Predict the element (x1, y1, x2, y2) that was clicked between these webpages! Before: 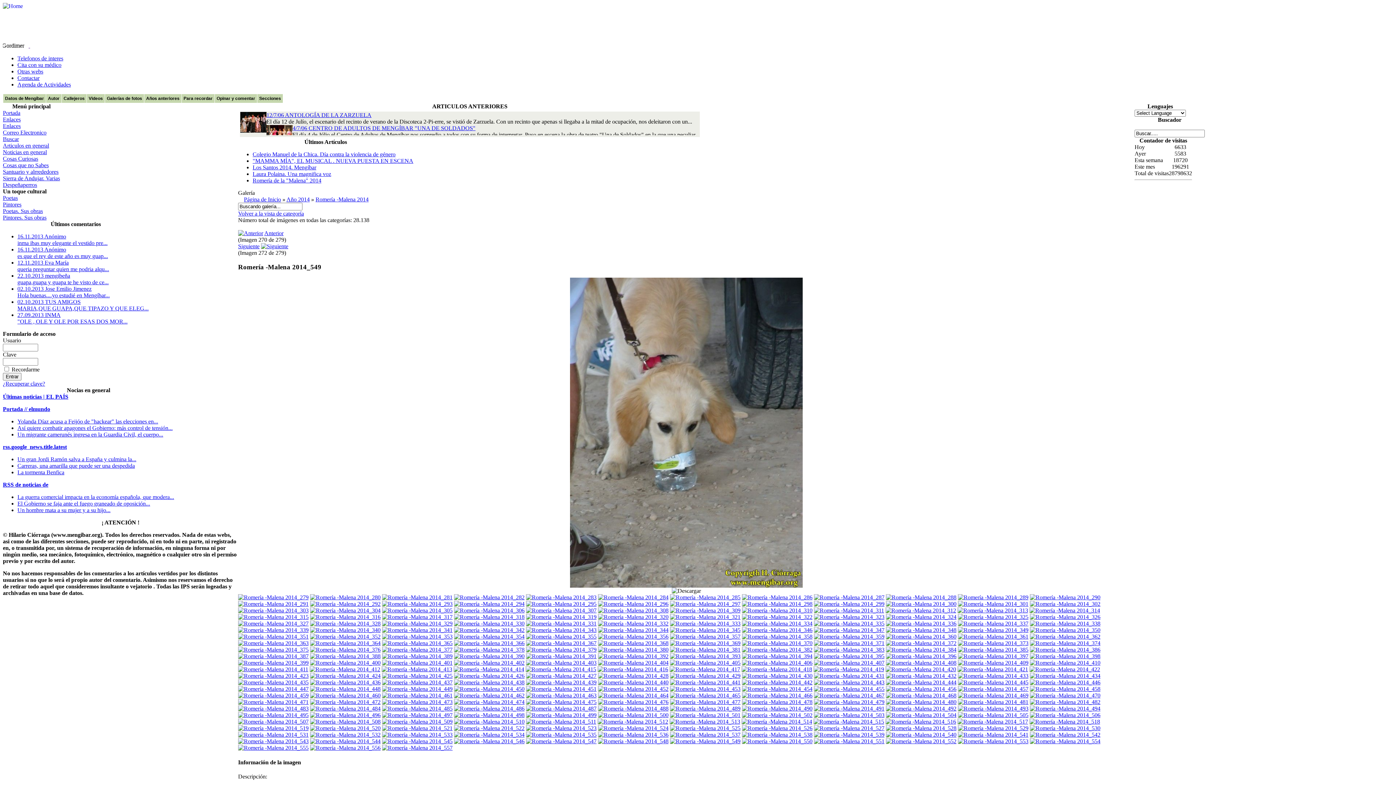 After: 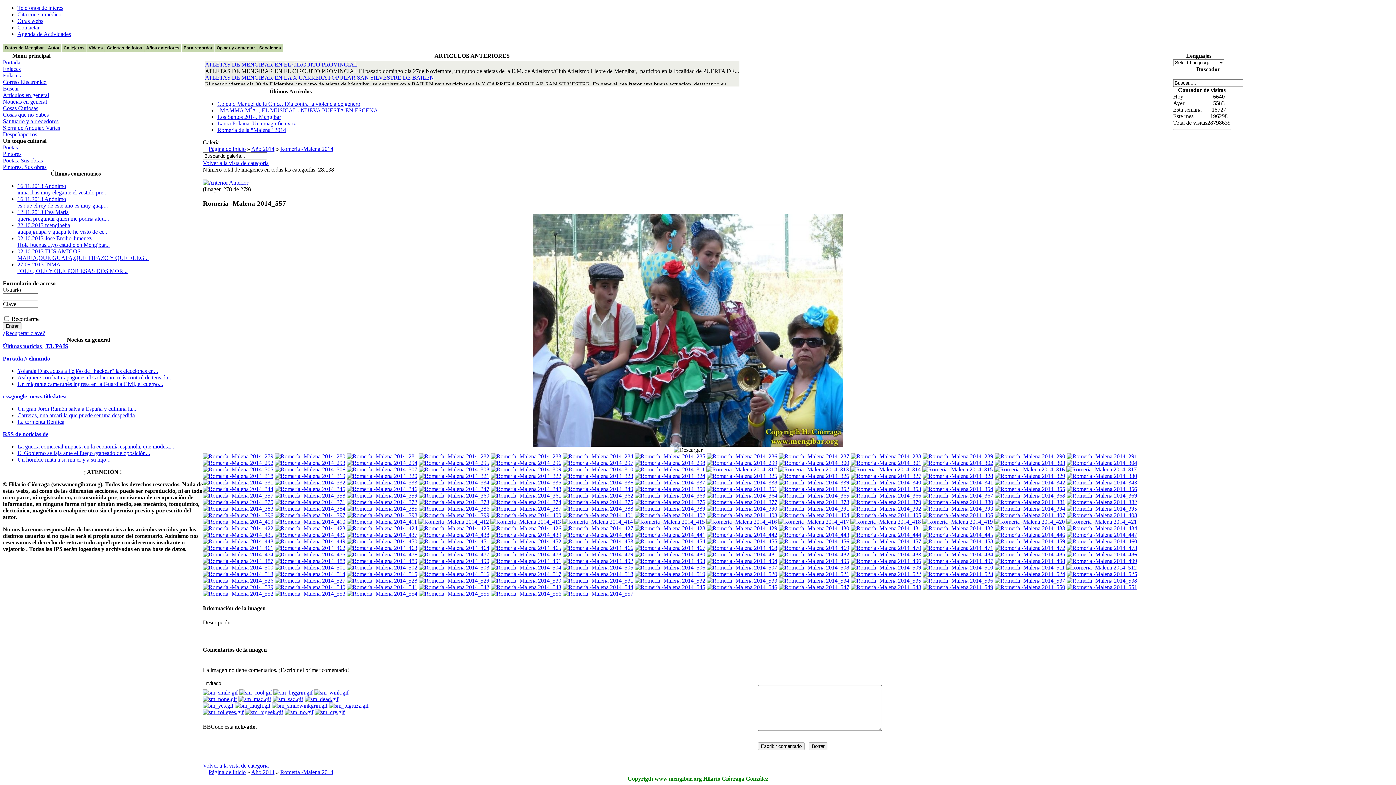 Action: bbox: (382, 745, 452, 751)